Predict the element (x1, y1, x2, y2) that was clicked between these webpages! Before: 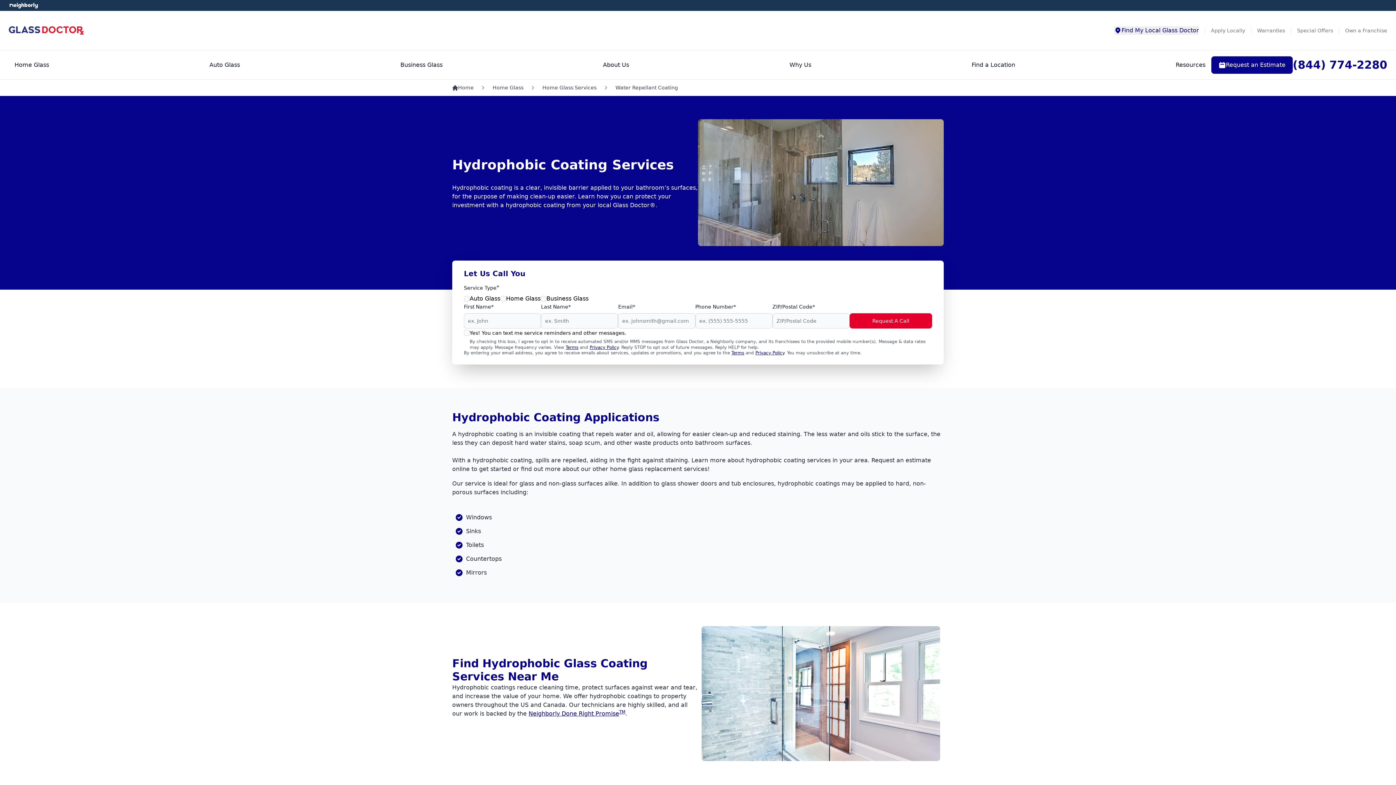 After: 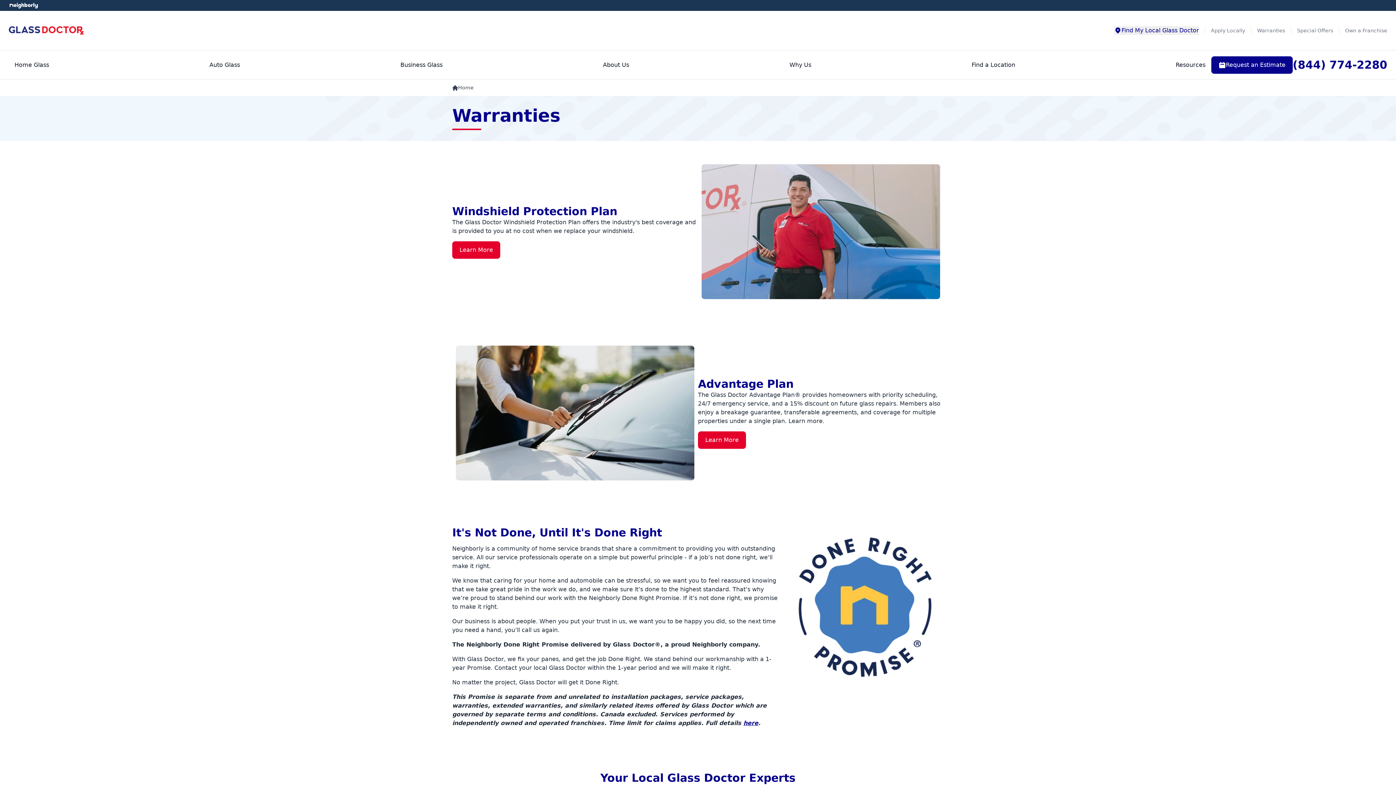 Action: label: Warranties bbox: (1251, 26, 1291, 34)